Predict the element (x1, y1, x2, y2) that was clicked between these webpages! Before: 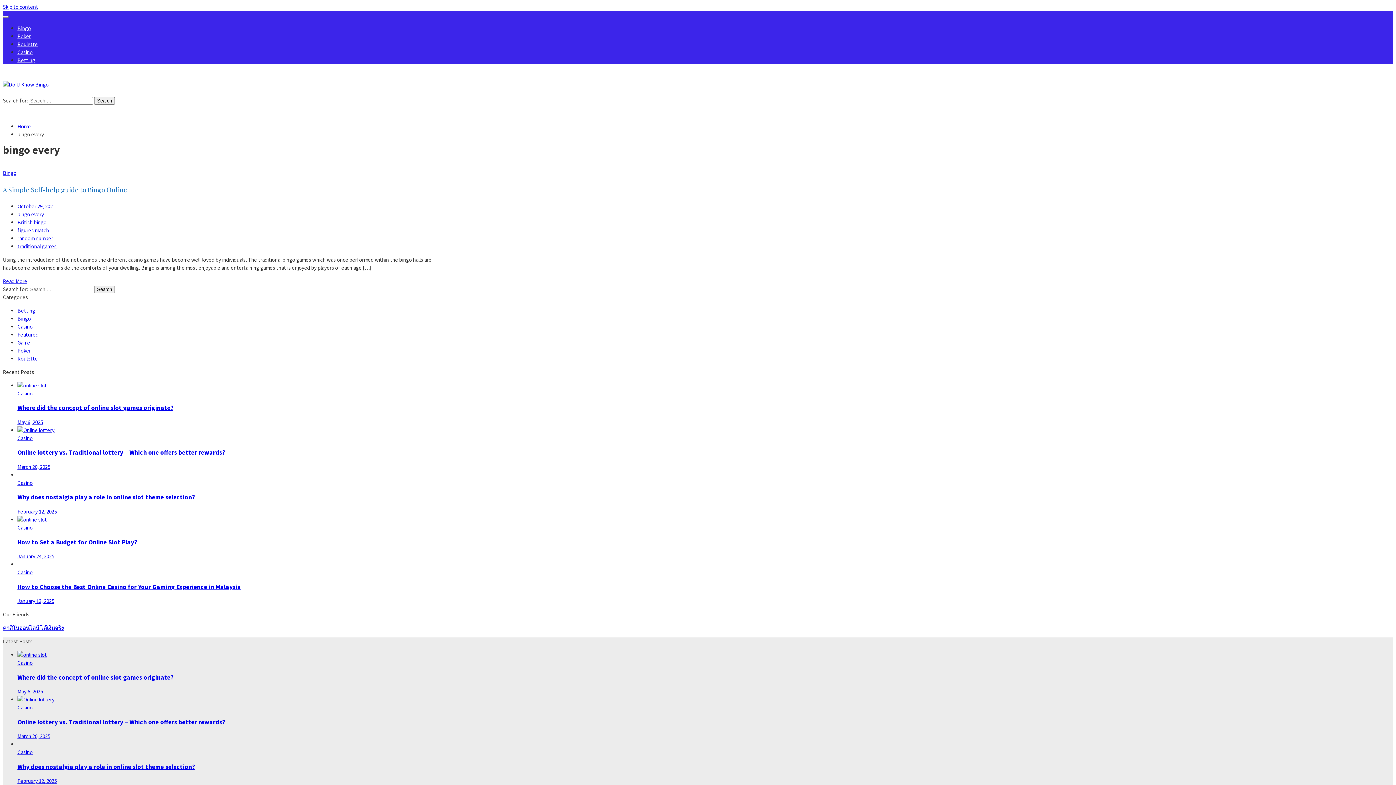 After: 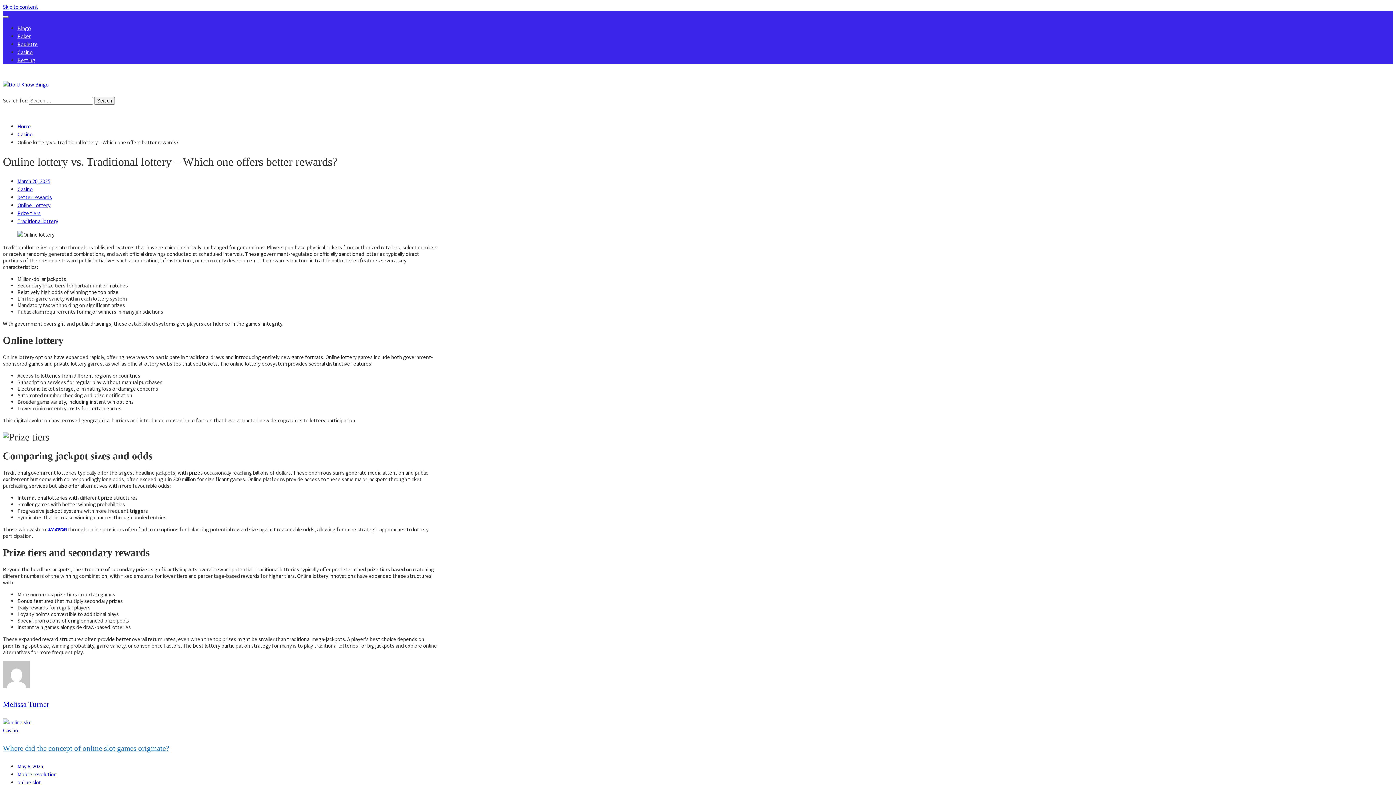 Action: bbox: (17, 426, 54, 433)